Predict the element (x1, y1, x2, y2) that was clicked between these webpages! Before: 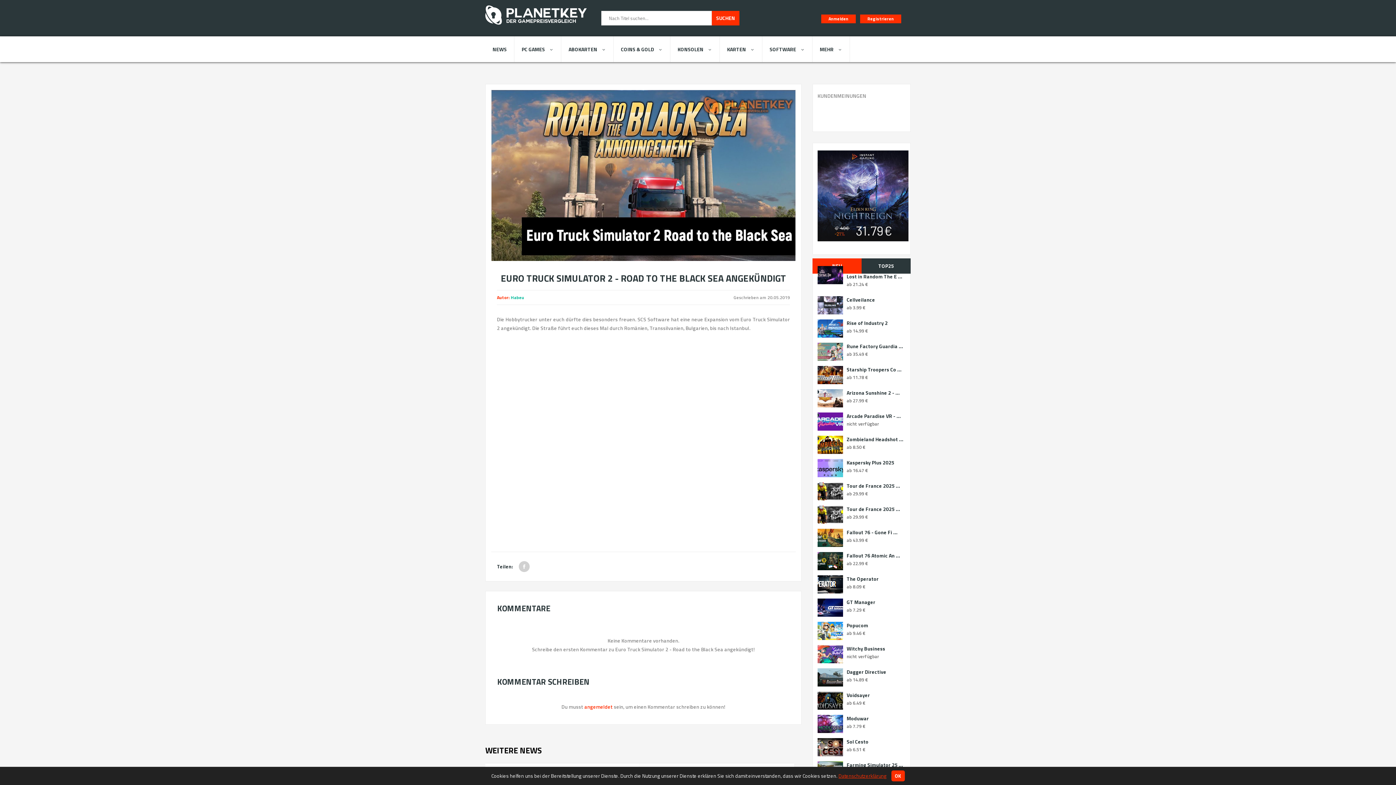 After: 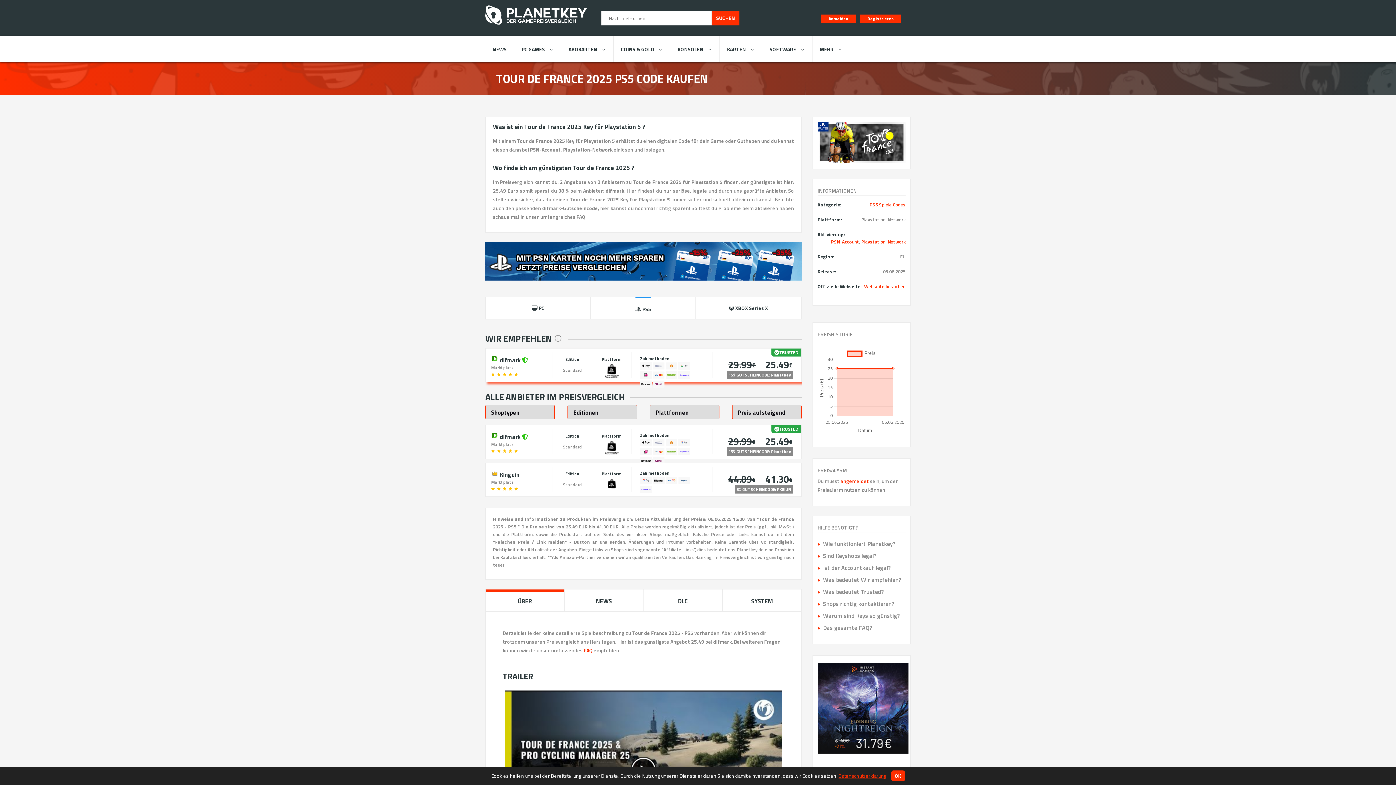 Action: label: Tour de France 2025 ... bbox: (846, 506, 905, 512)